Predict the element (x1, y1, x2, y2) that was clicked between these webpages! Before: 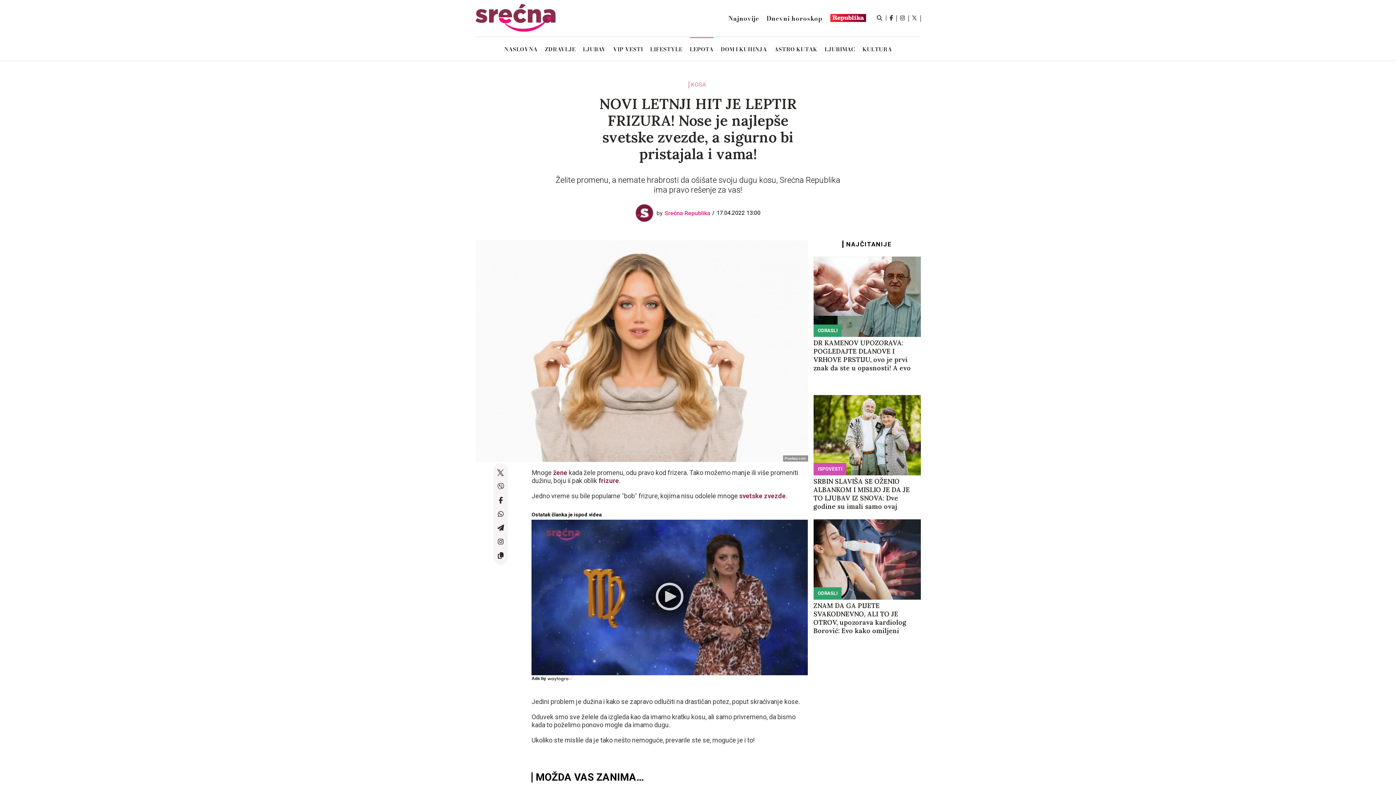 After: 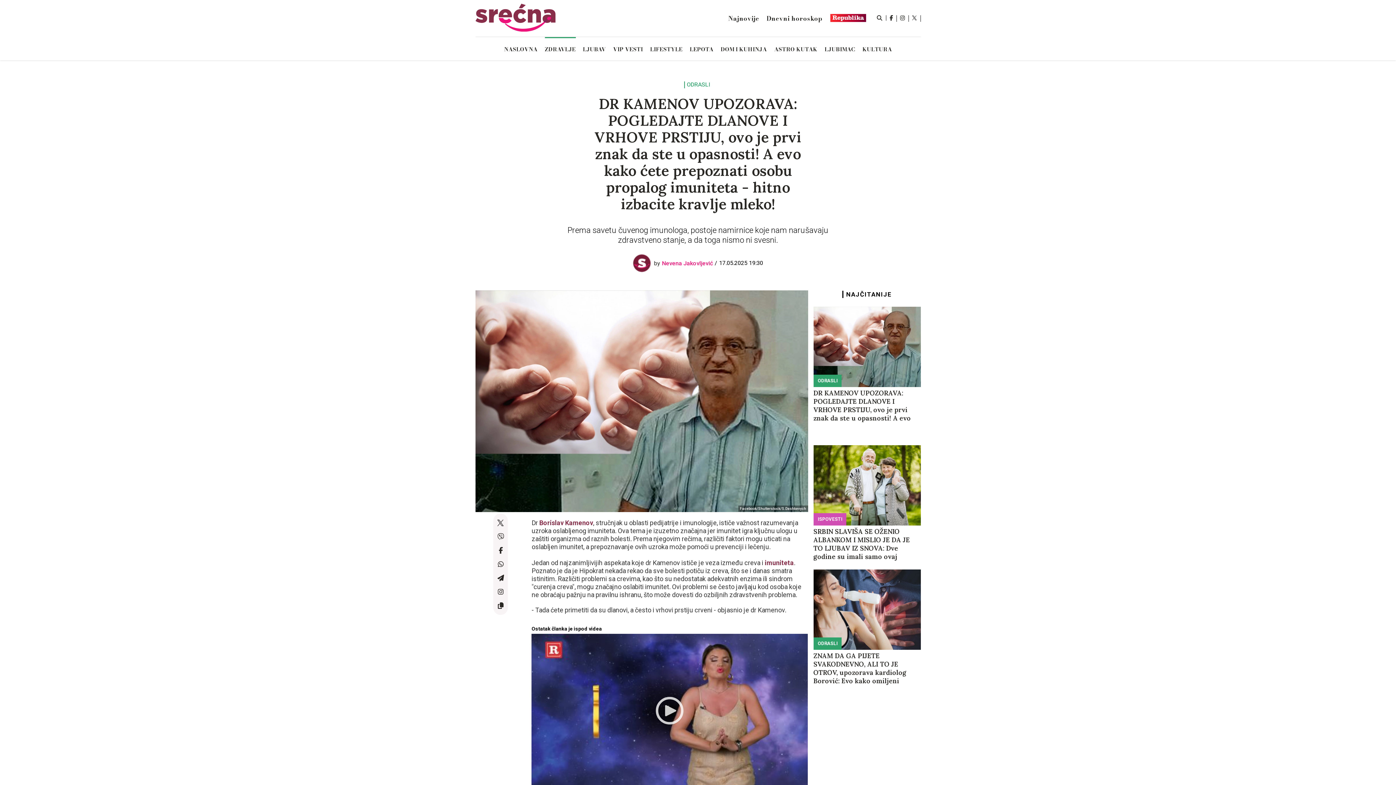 Action: bbox: (813, 338, 920, 372) label: DR KAMENOV UPOZORAVA: POGLEDAJTE DLANOVE I VRHOVE PRSTIJU, ovo je prvi znak da ste u opasnosti! A evo kako ćete prepoznati osobu propalog imuniteta - hitno izbacite kravlje mleko!